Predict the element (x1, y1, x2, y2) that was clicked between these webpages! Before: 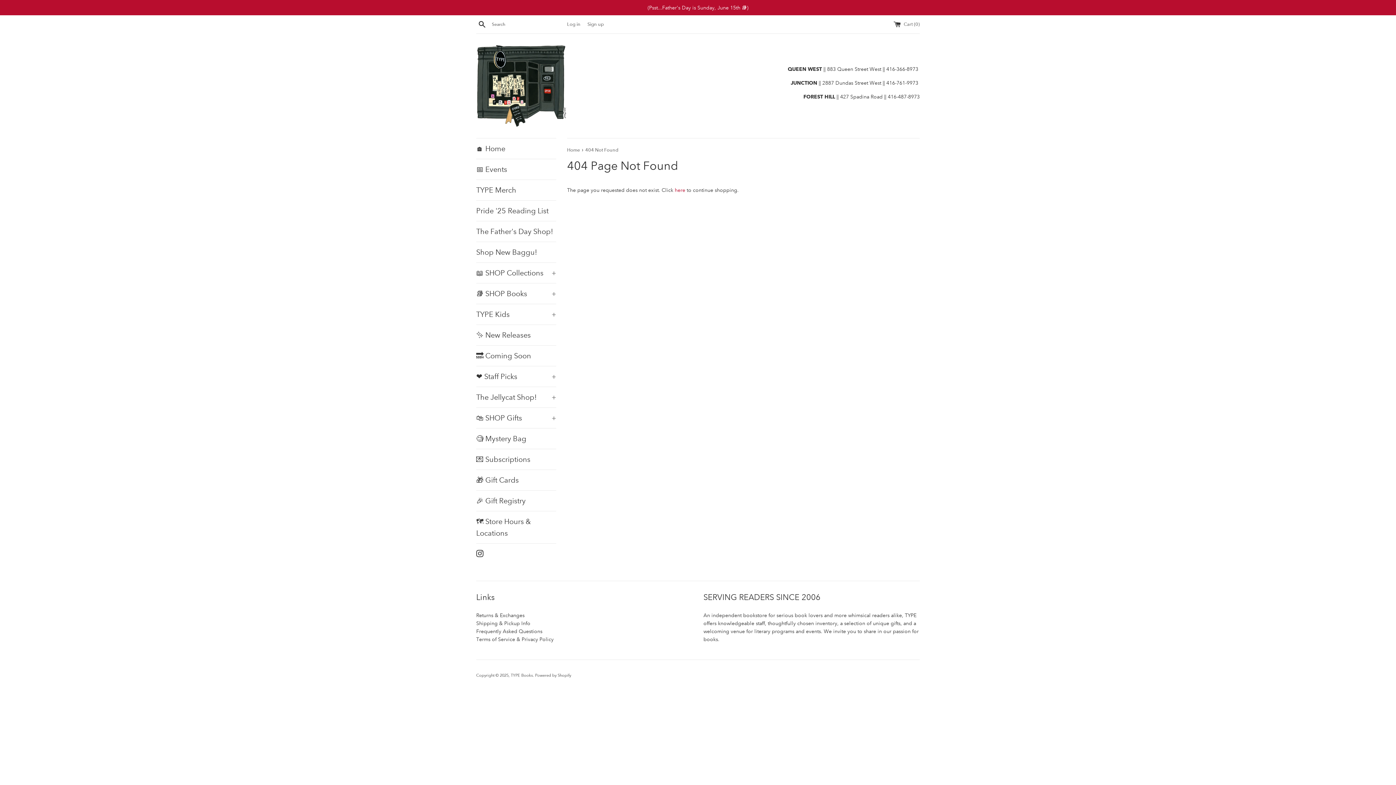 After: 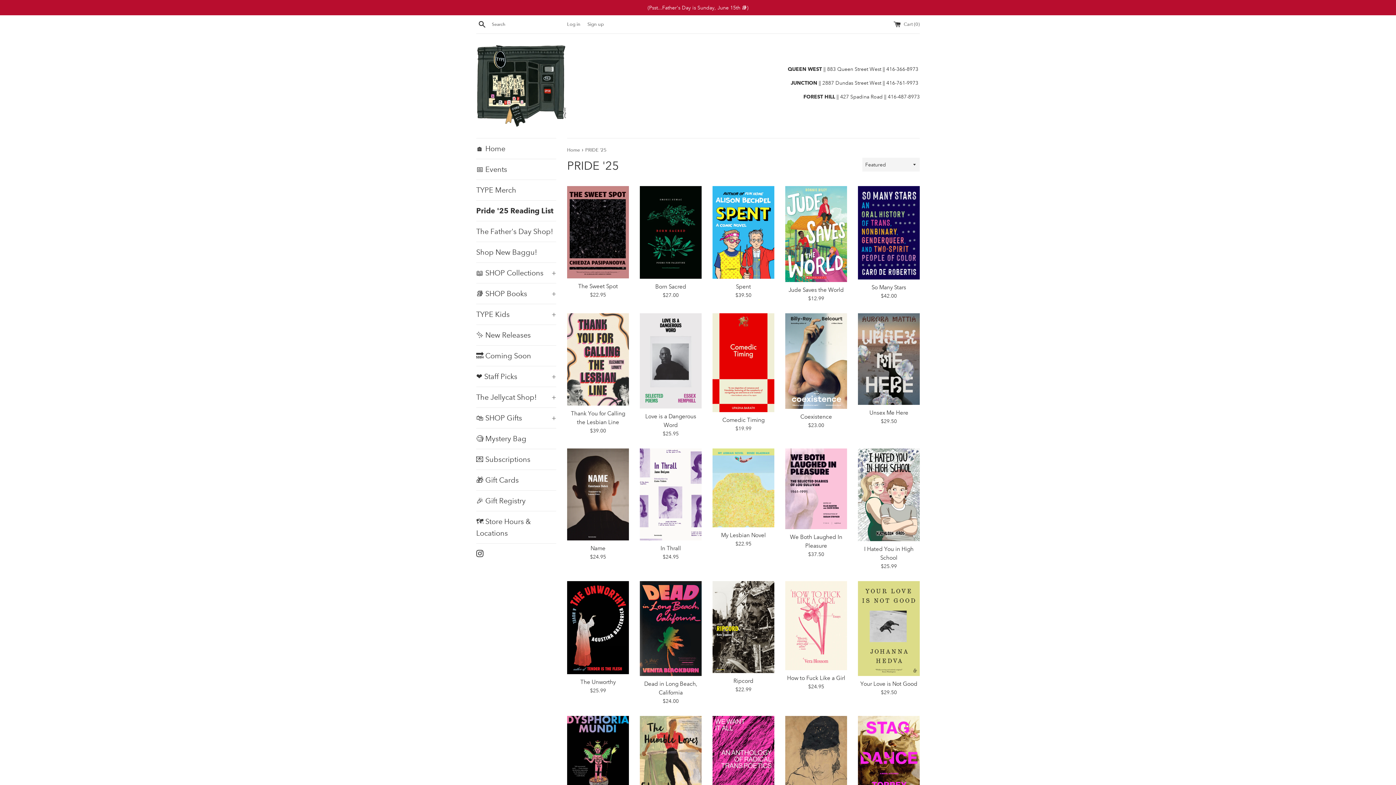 Action: label: Pride '25 Reading List bbox: (476, 200, 556, 221)